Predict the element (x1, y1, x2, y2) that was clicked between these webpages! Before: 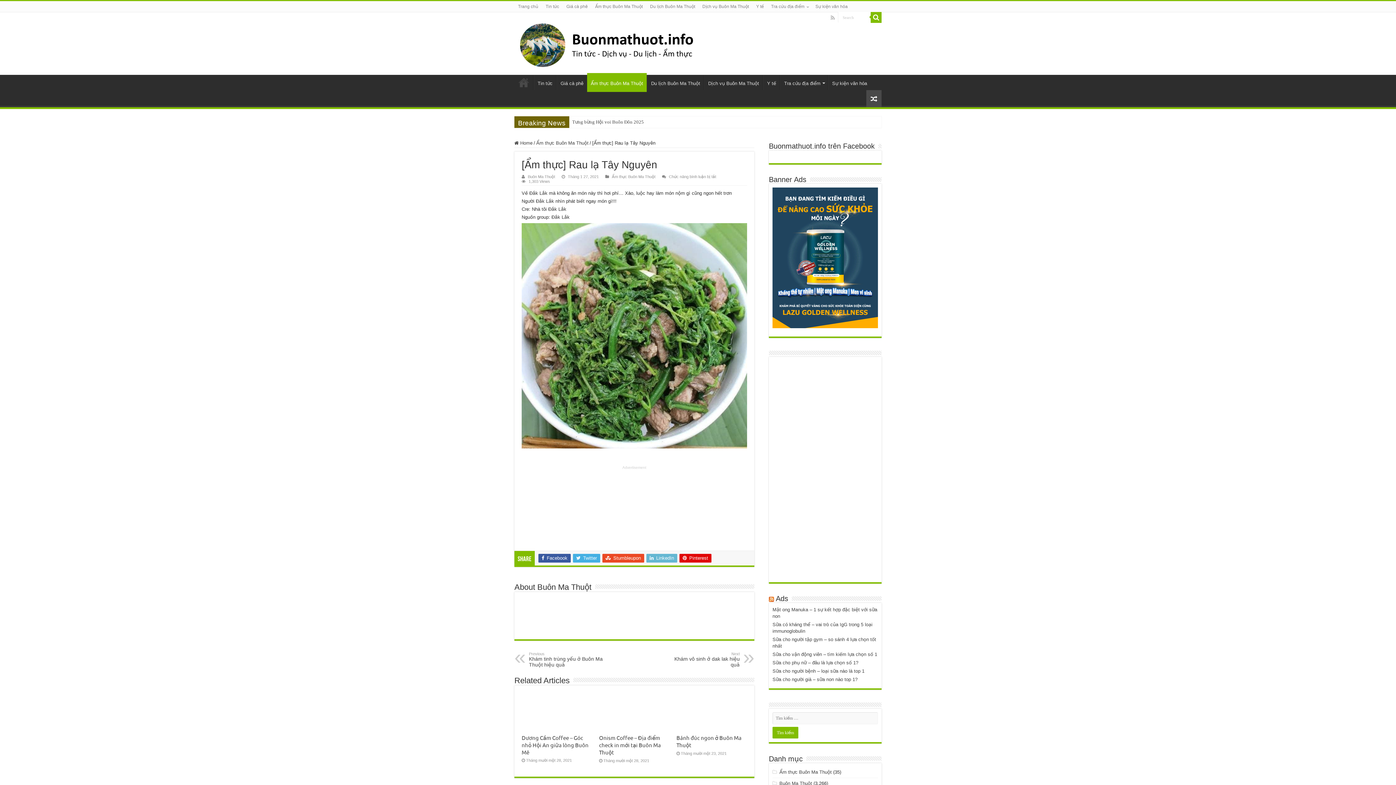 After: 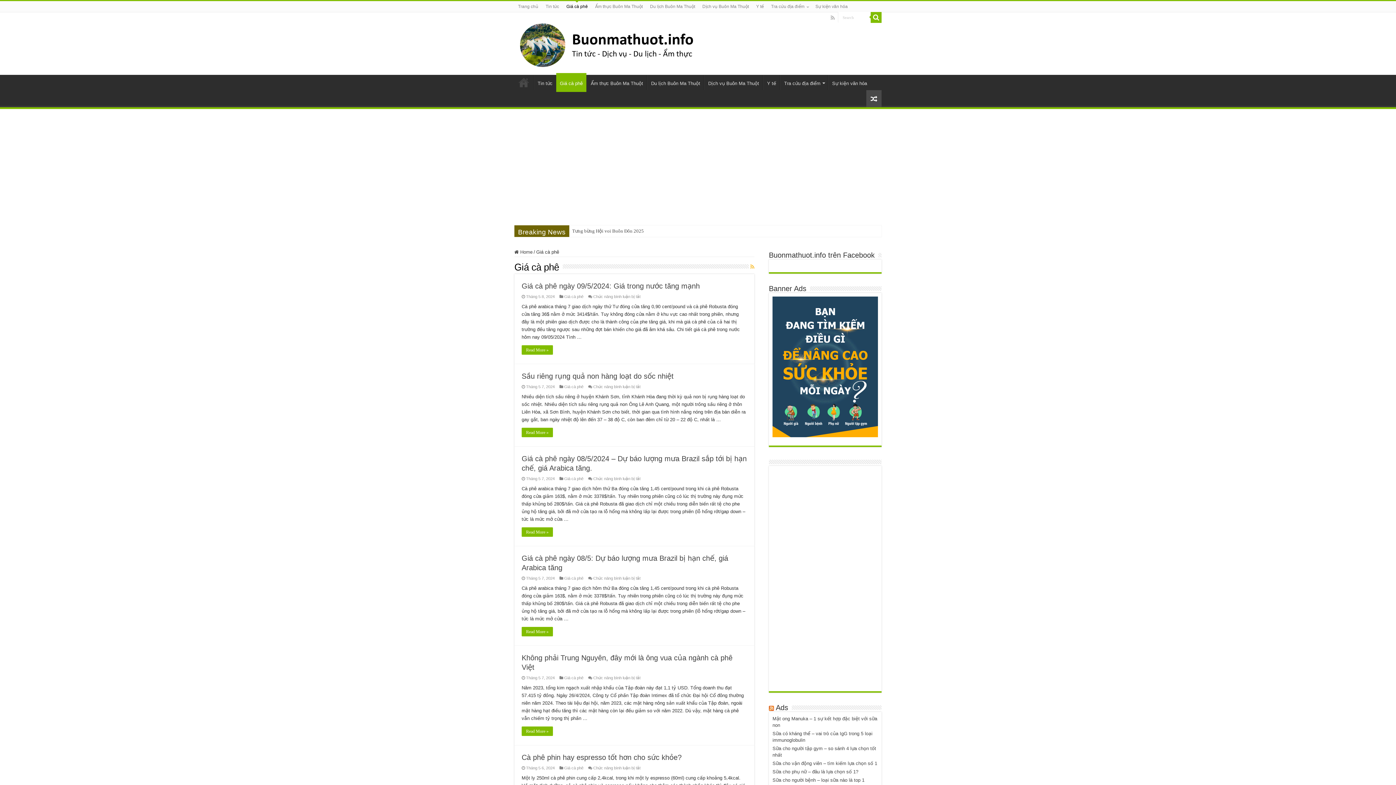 Action: bbox: (556, 75, 587, 90) label: Giá cà phê